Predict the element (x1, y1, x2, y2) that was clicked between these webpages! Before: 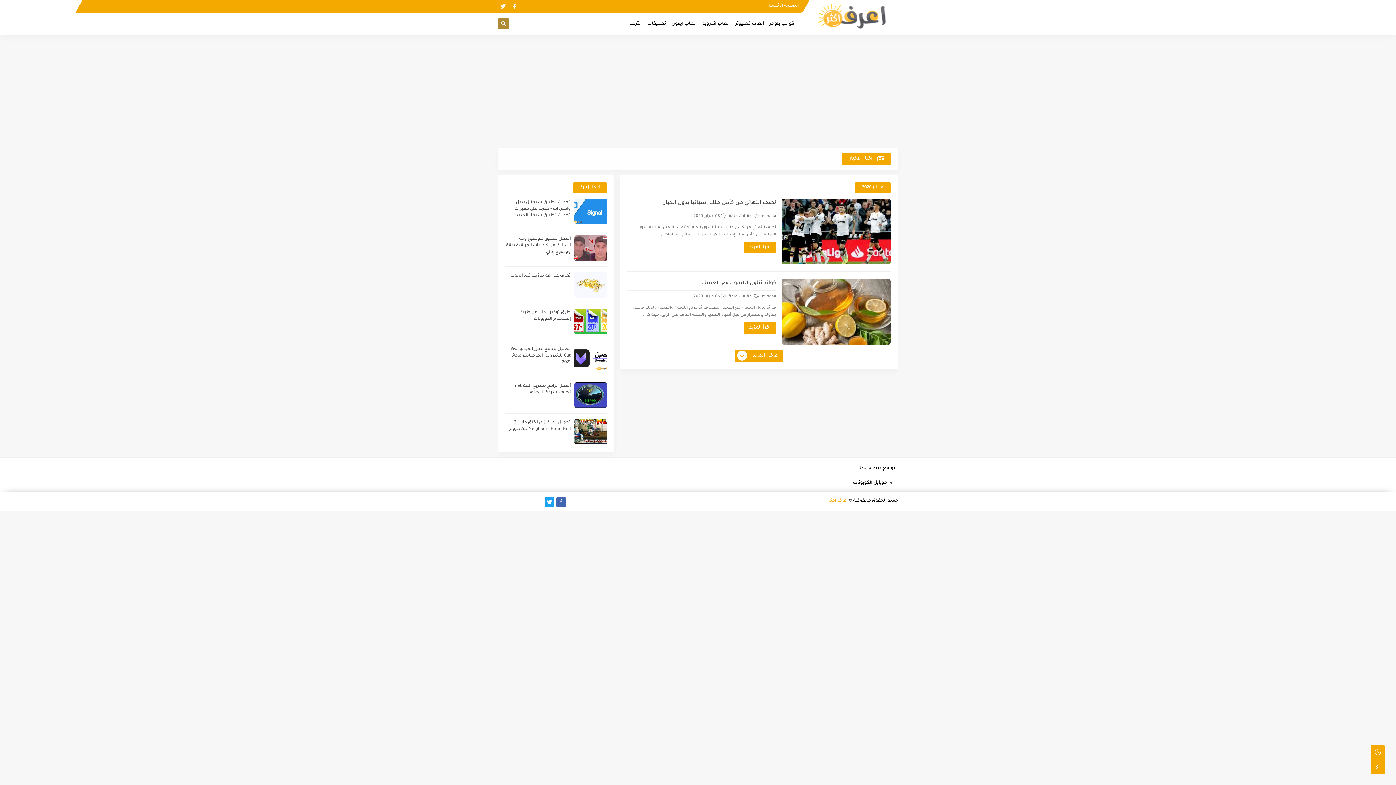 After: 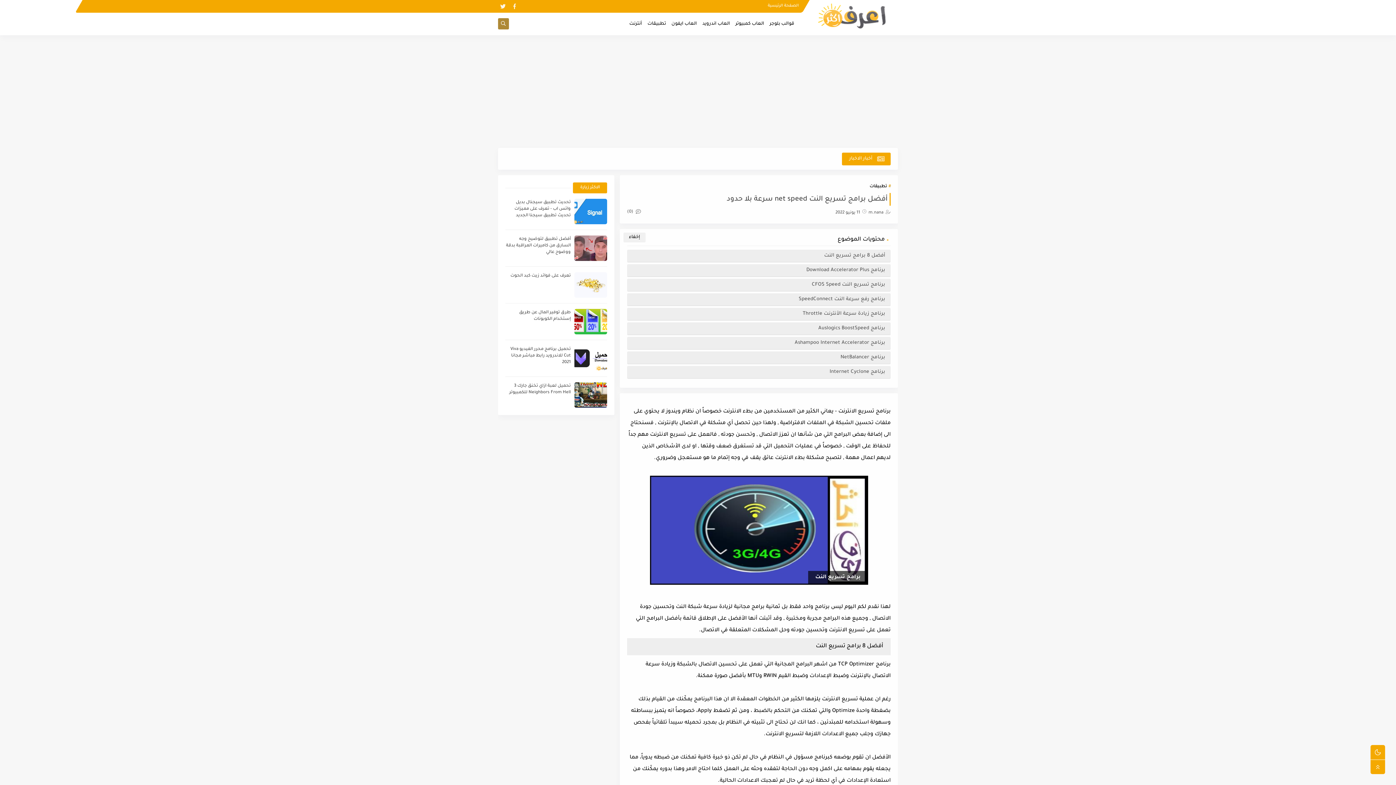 Action: bbox: (574, 382, 607, 408)